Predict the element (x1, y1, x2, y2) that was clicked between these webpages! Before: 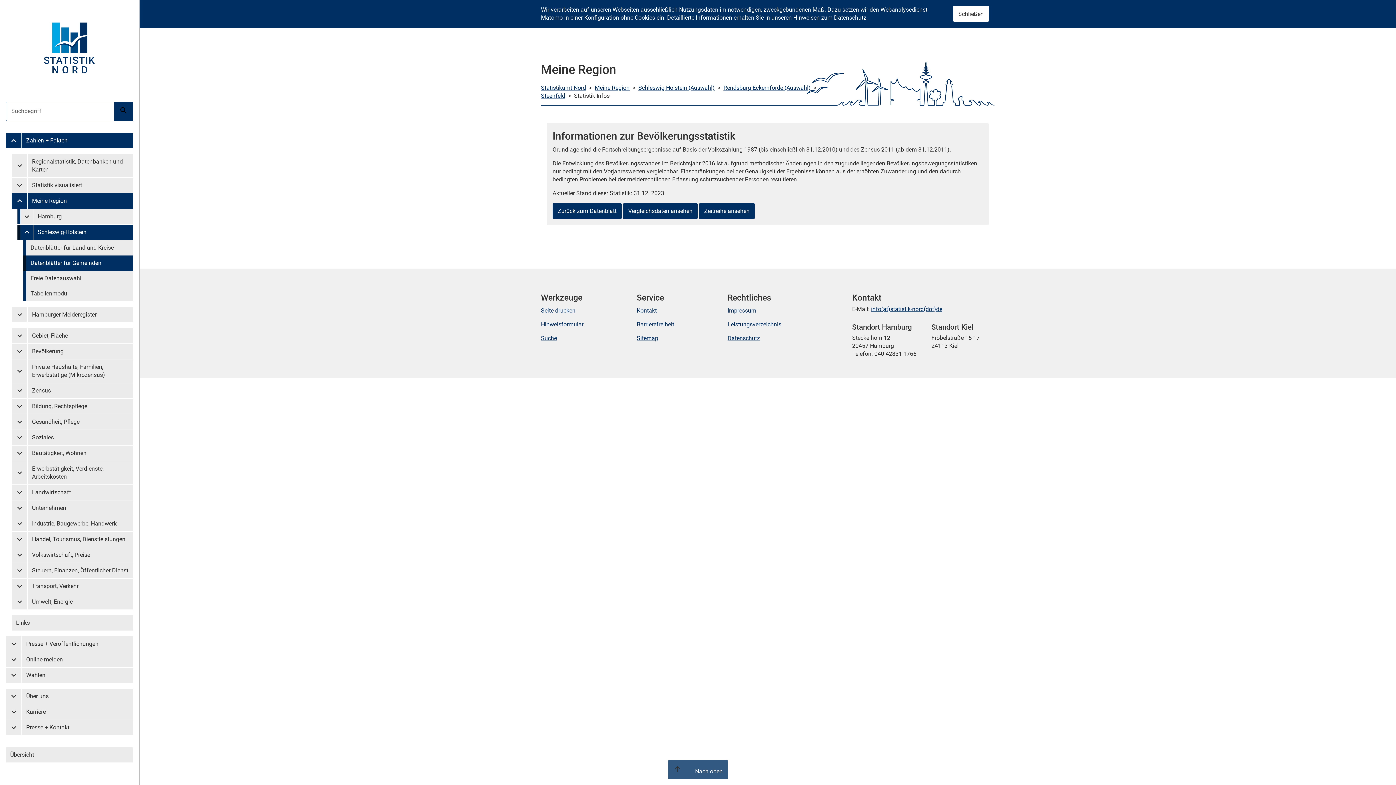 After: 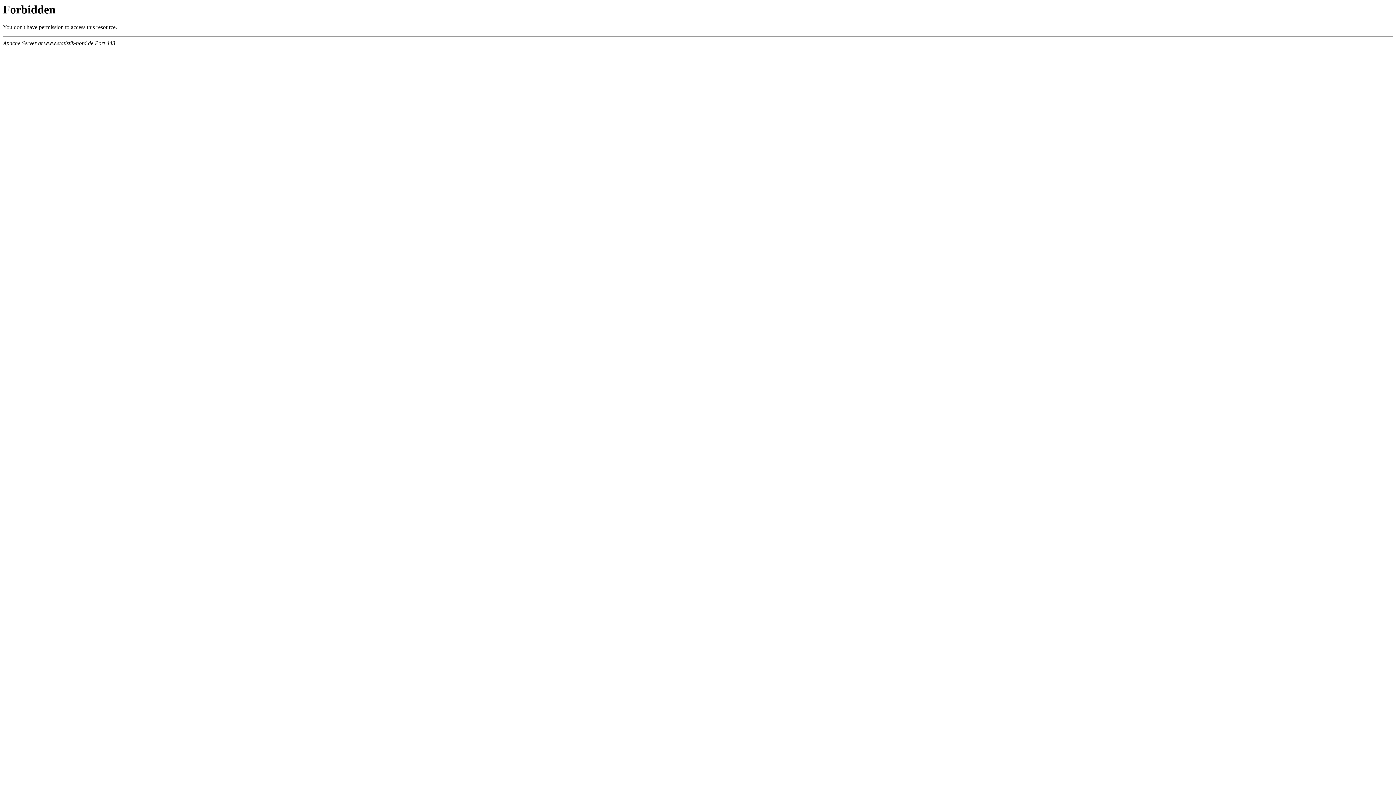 Action: bbox: (21, 720, 133, 735) label: Presse + Kontakt